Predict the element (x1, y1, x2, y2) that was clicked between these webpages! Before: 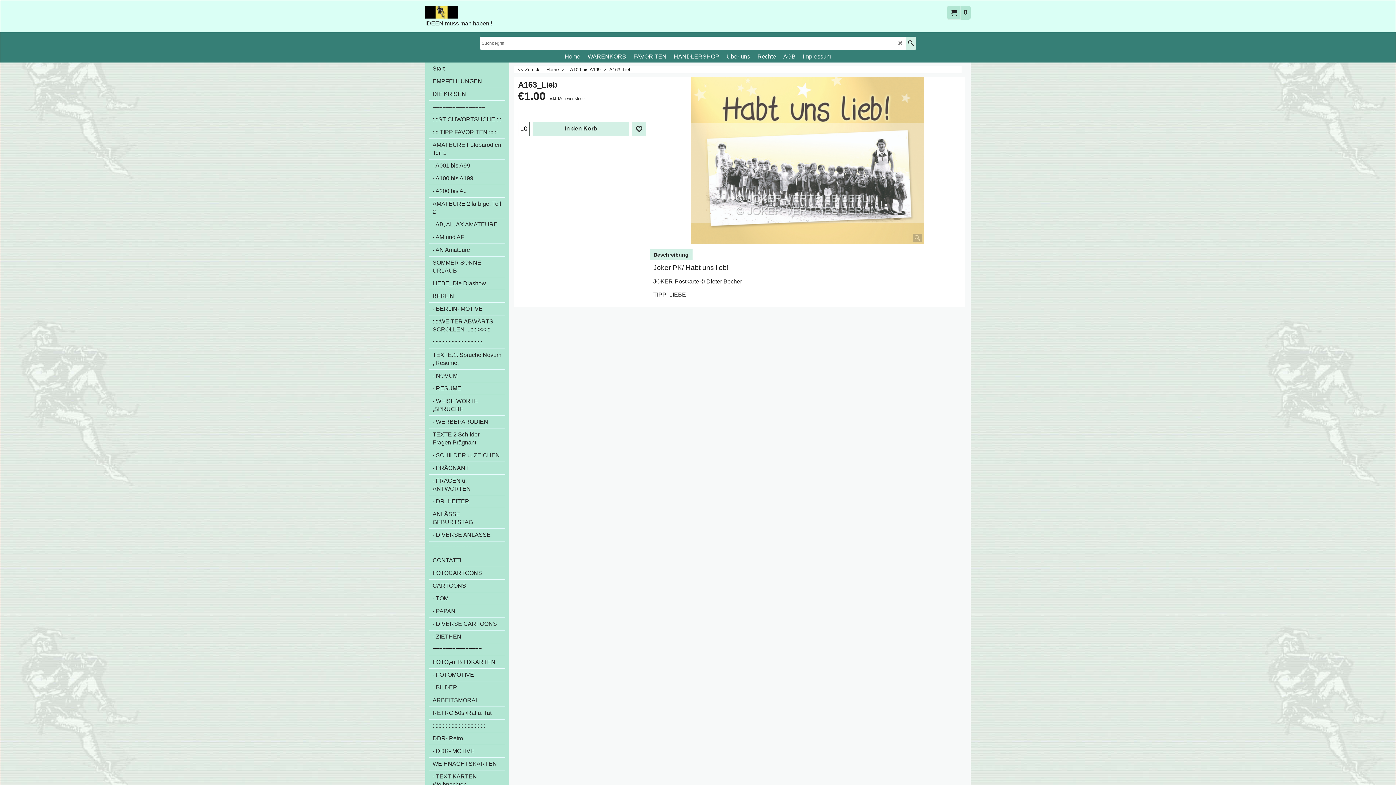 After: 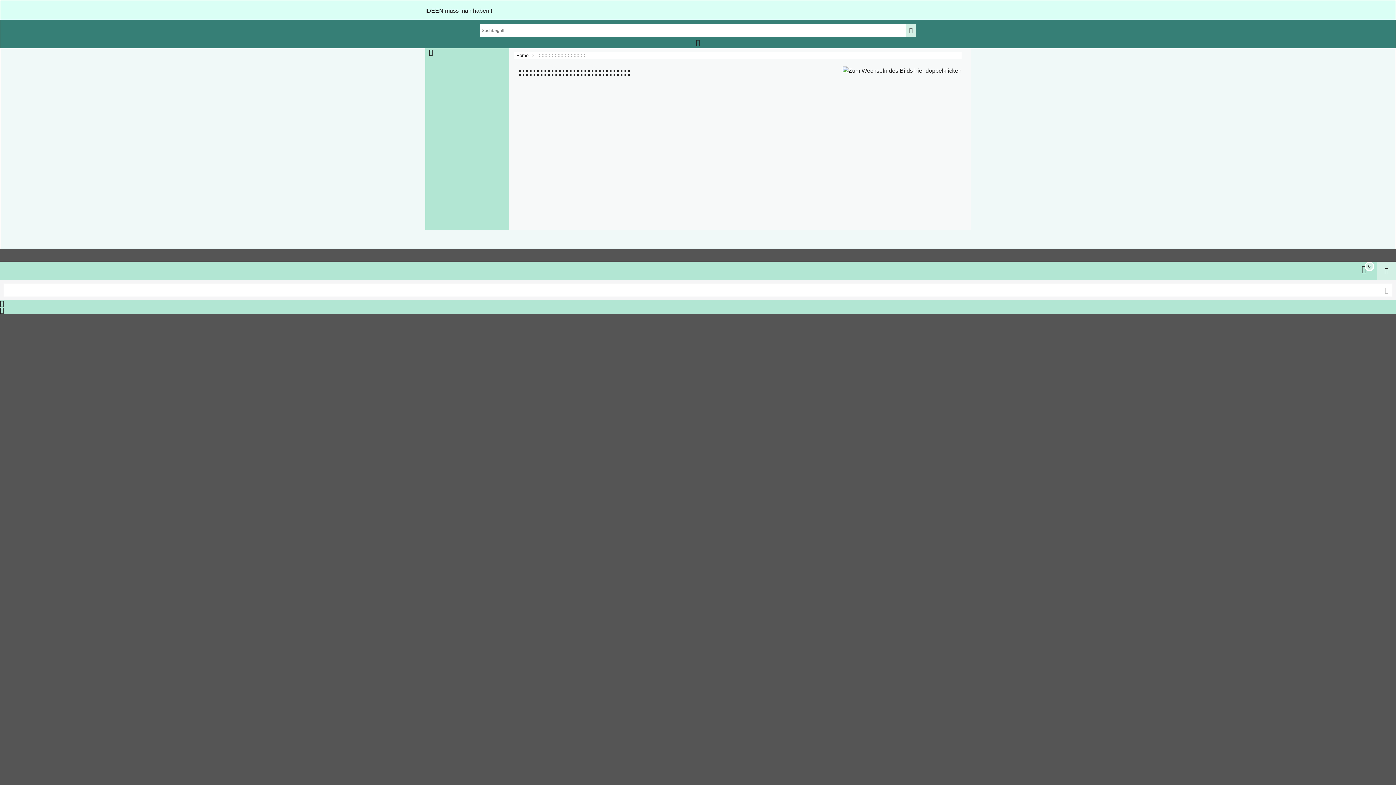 Action: label: :::::::::::::::::::::::::::::::::: bbox: (429, 336, 505, 349)